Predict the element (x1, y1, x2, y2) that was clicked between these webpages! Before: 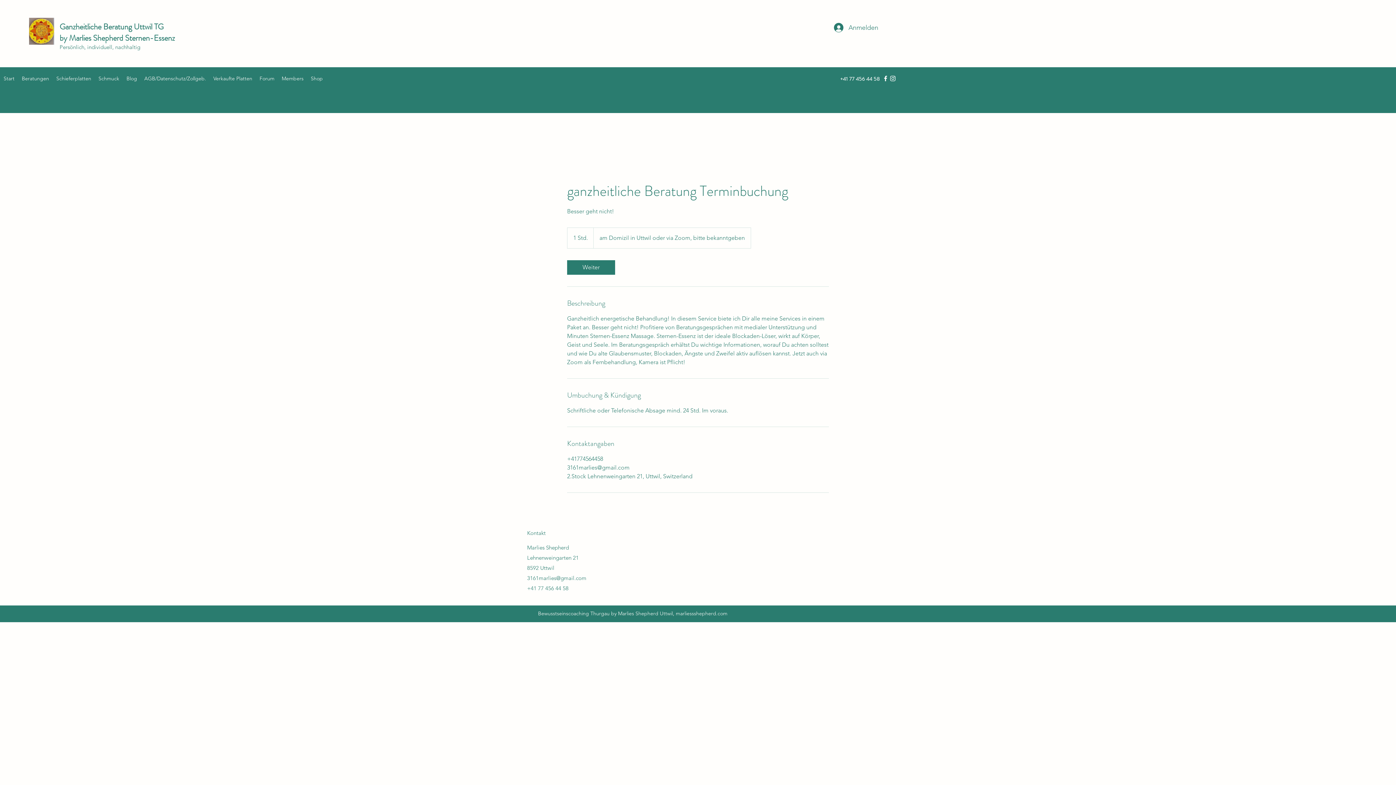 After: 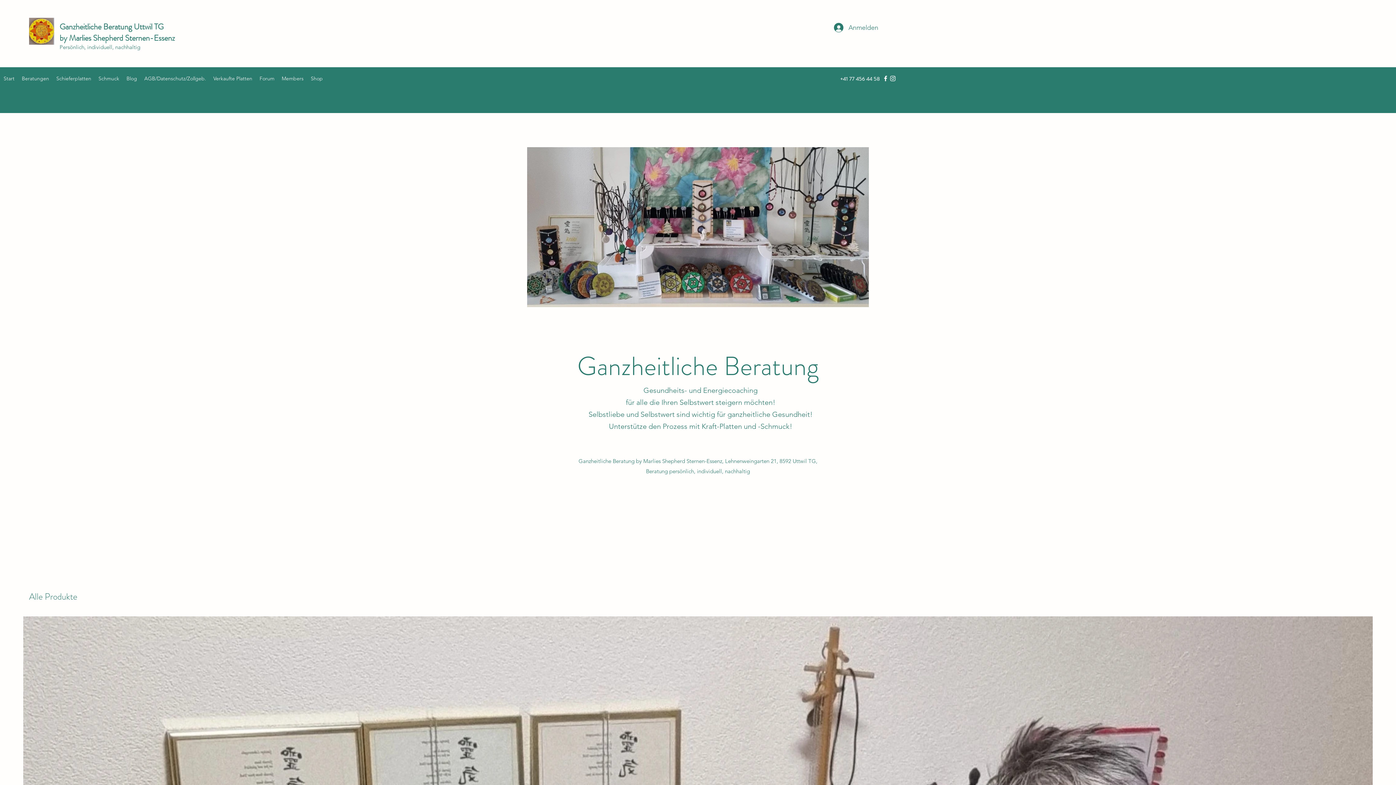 Action: label: Ganzheitliche Beratung Uttwil TG bbox: (59, 21, 163, 32)